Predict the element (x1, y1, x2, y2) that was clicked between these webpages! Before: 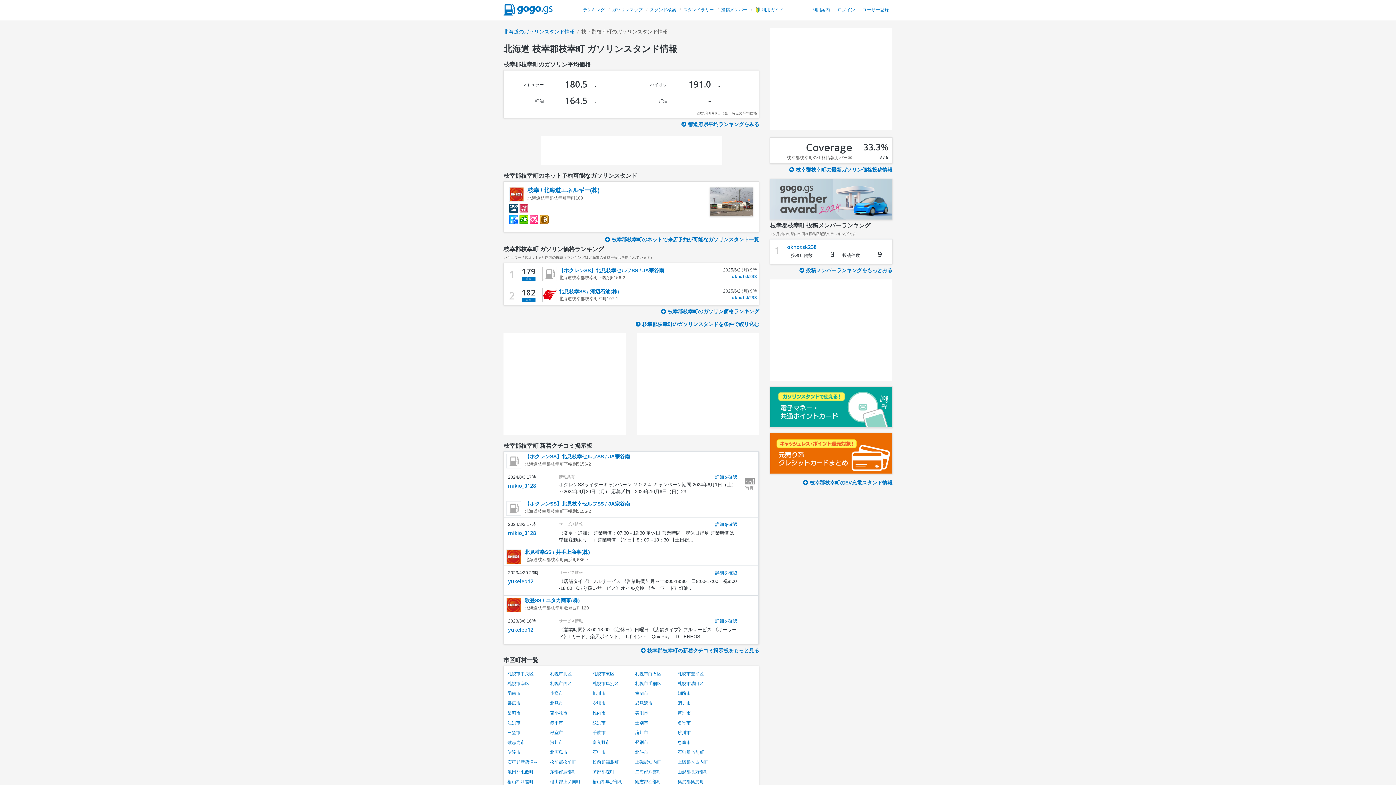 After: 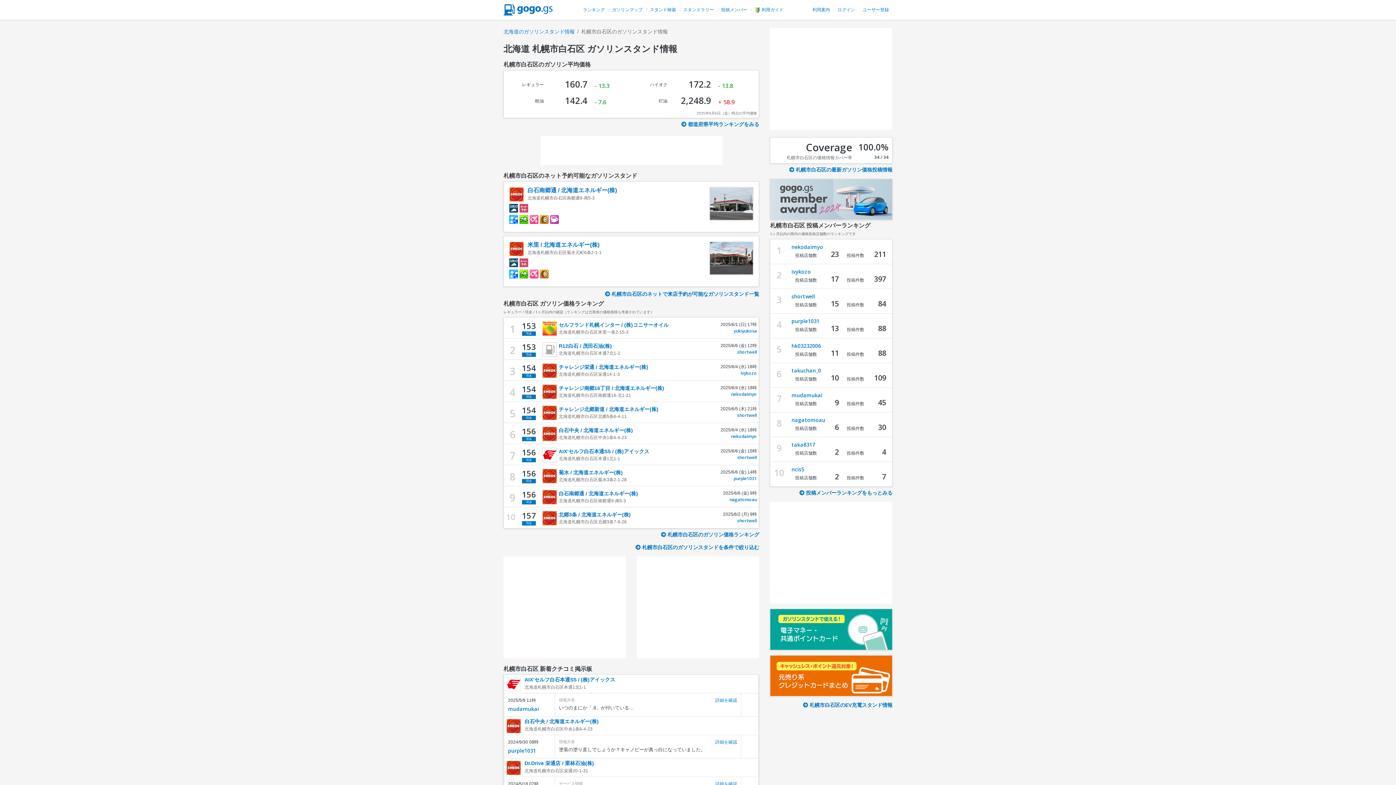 Action: bbox: (635, 671, 661, 676) label: 札幌市白石区